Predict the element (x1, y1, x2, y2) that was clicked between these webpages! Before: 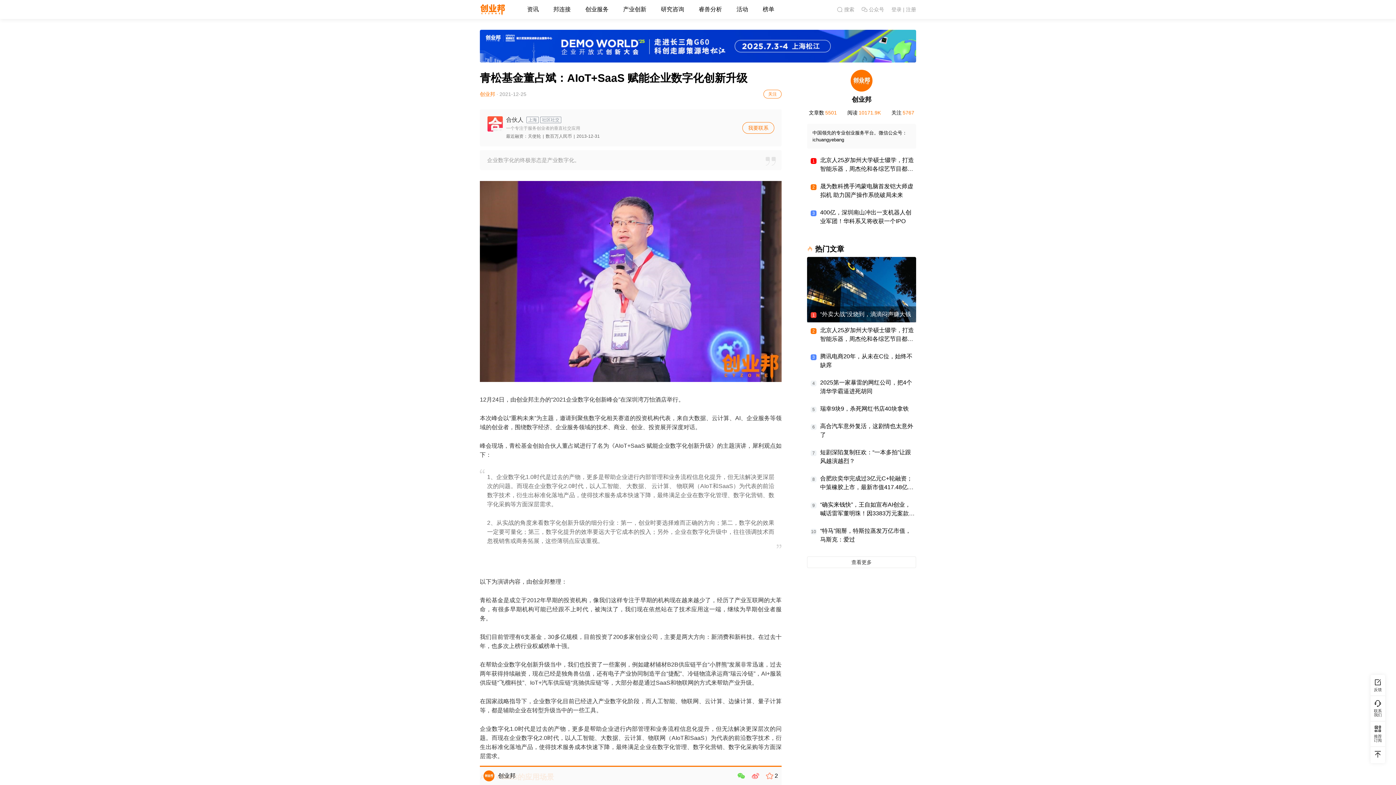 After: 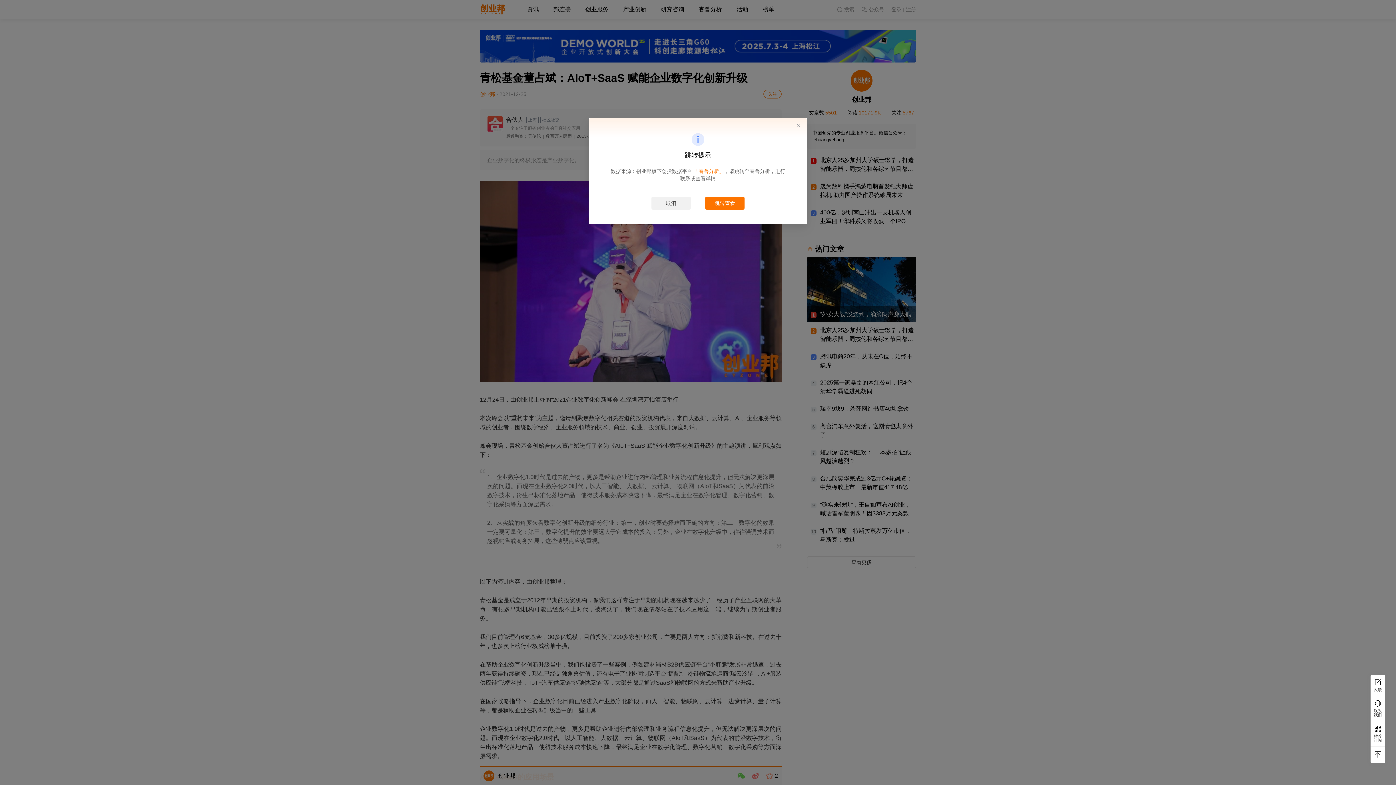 Action: label: 我要联系 bbox: (742, 122, 774, 133)